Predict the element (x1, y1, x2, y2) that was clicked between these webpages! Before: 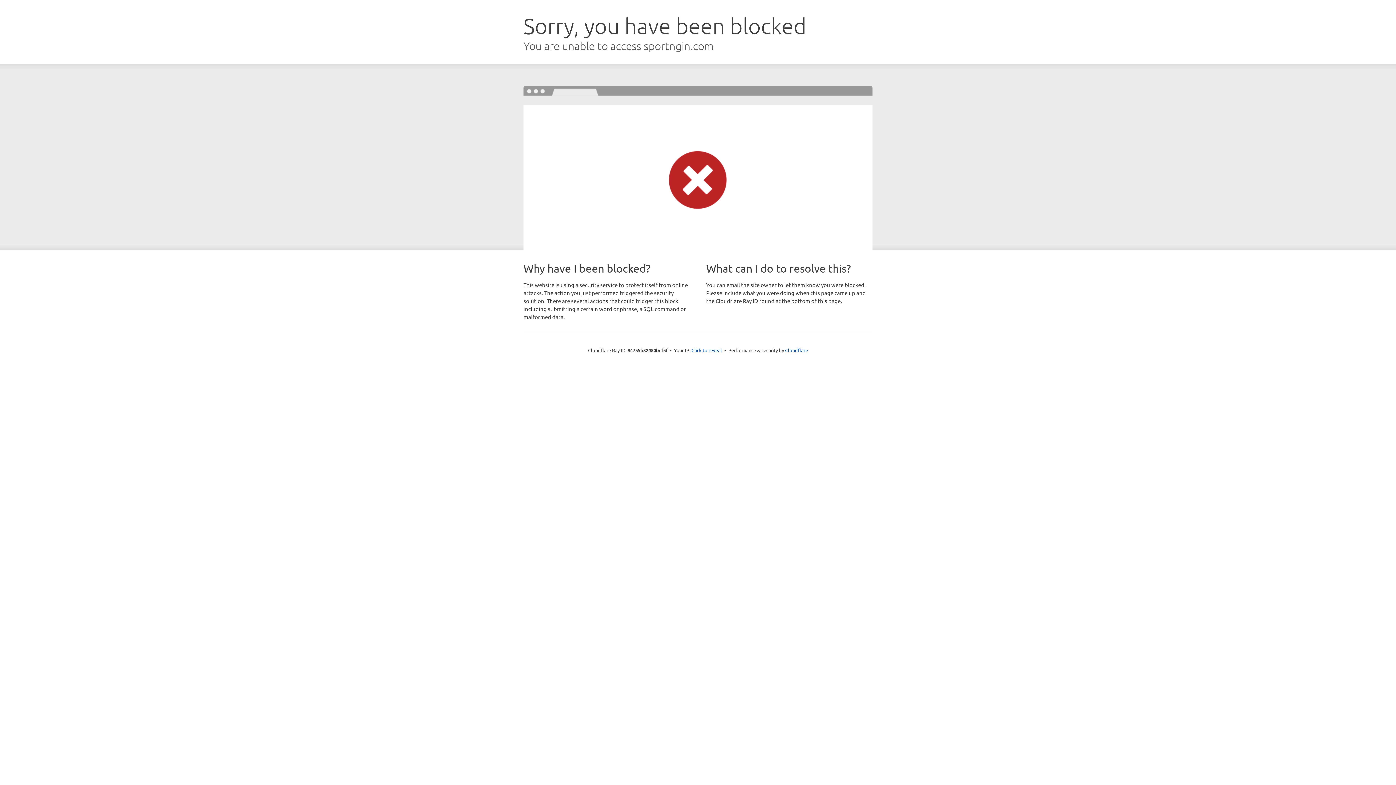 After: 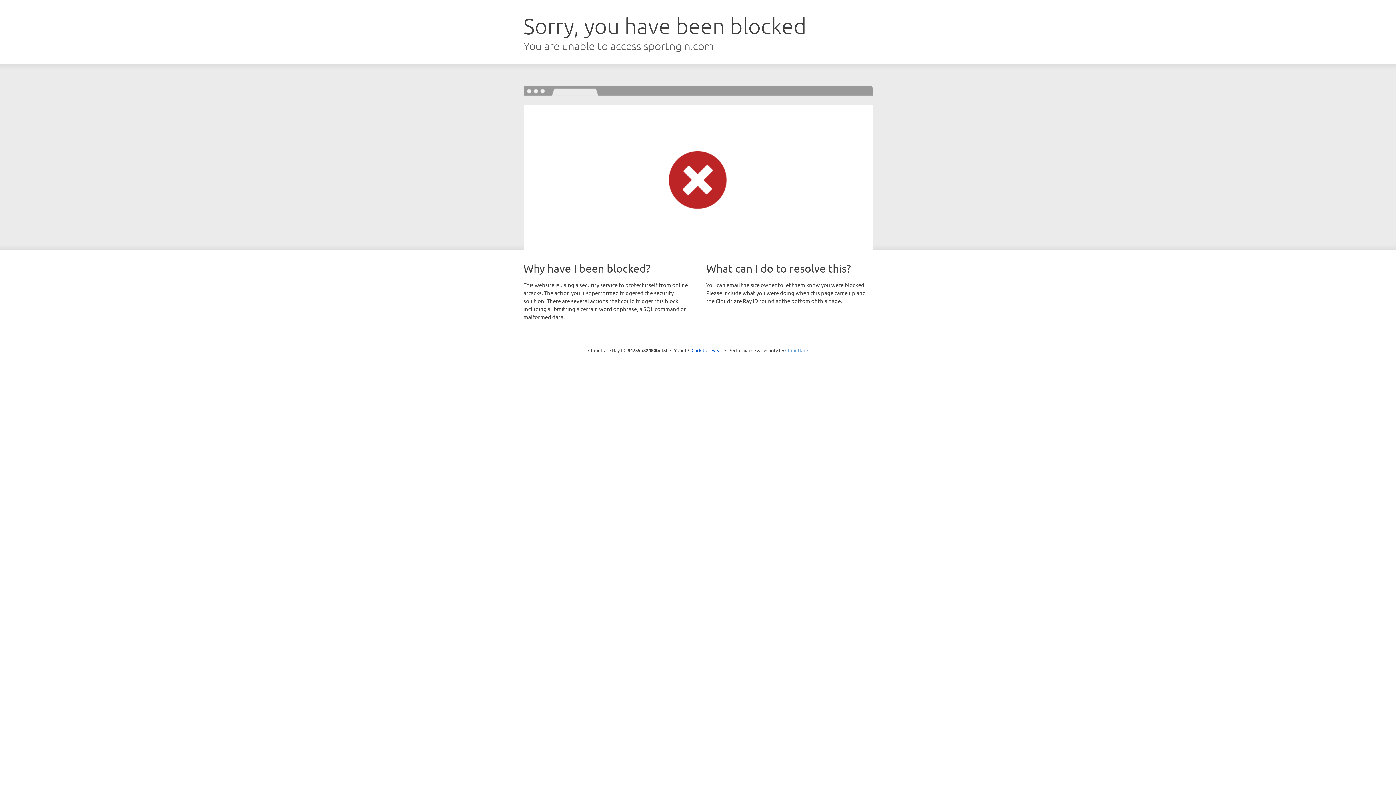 Action: label: Cloudflare bbox: (785, 347, 808, 353)